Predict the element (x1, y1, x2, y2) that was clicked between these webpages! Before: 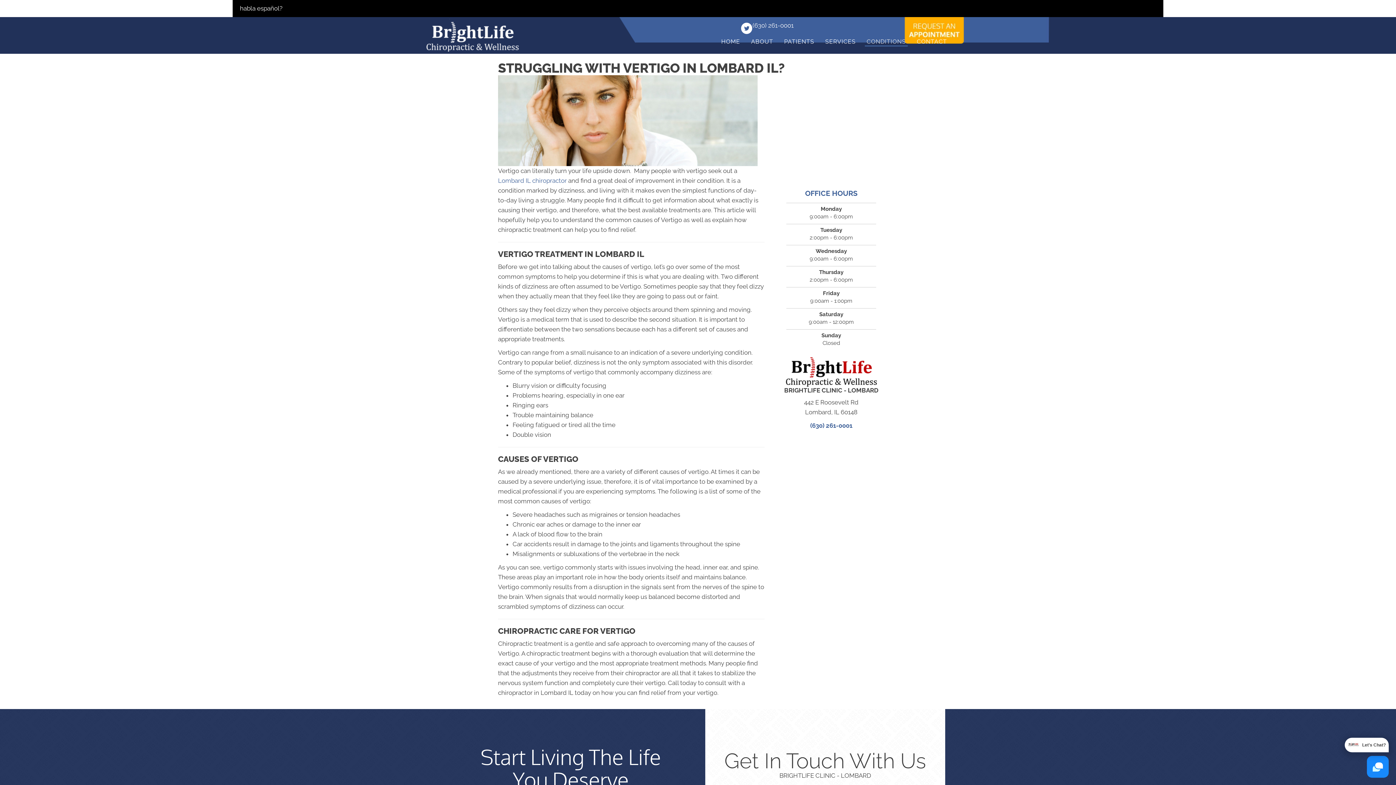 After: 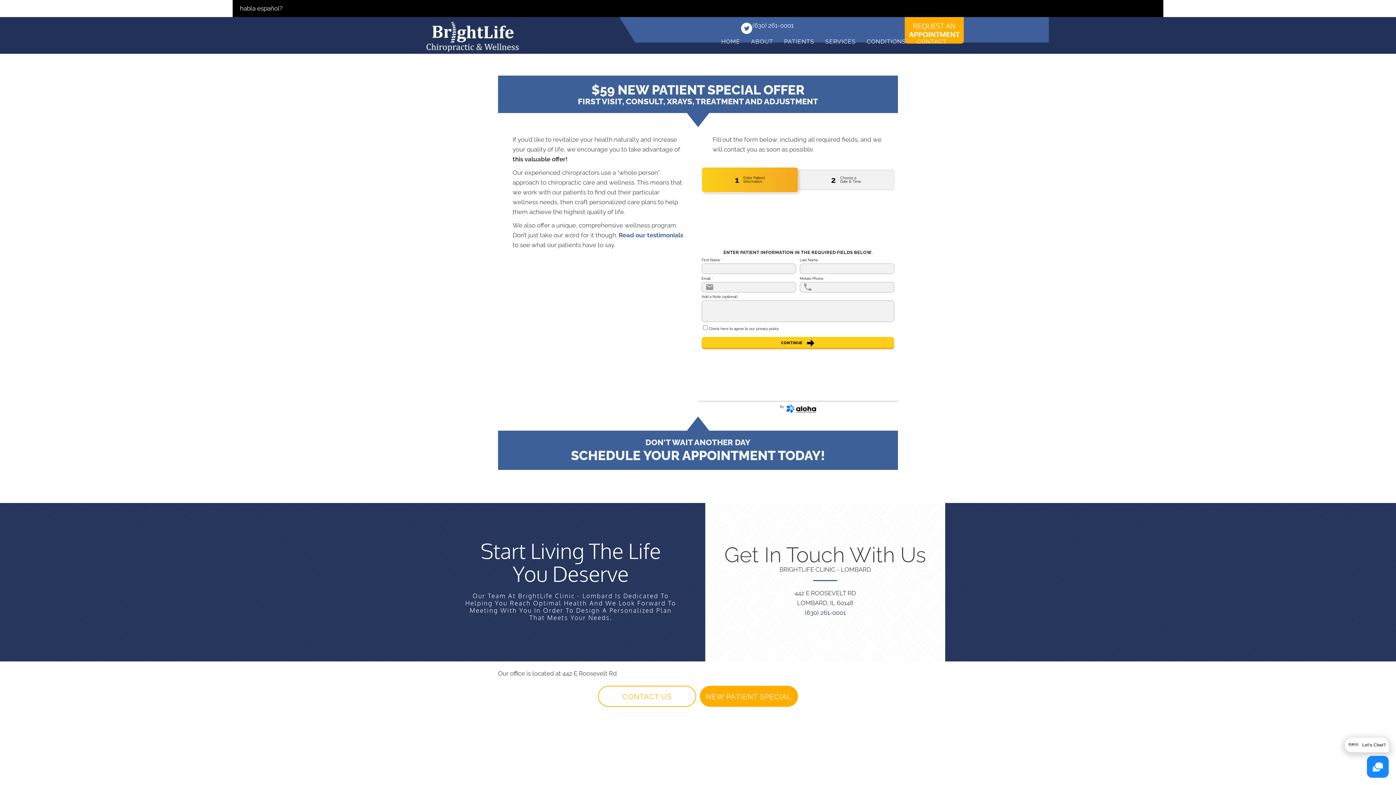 Action: bbox: (778, 124, 884, 131)